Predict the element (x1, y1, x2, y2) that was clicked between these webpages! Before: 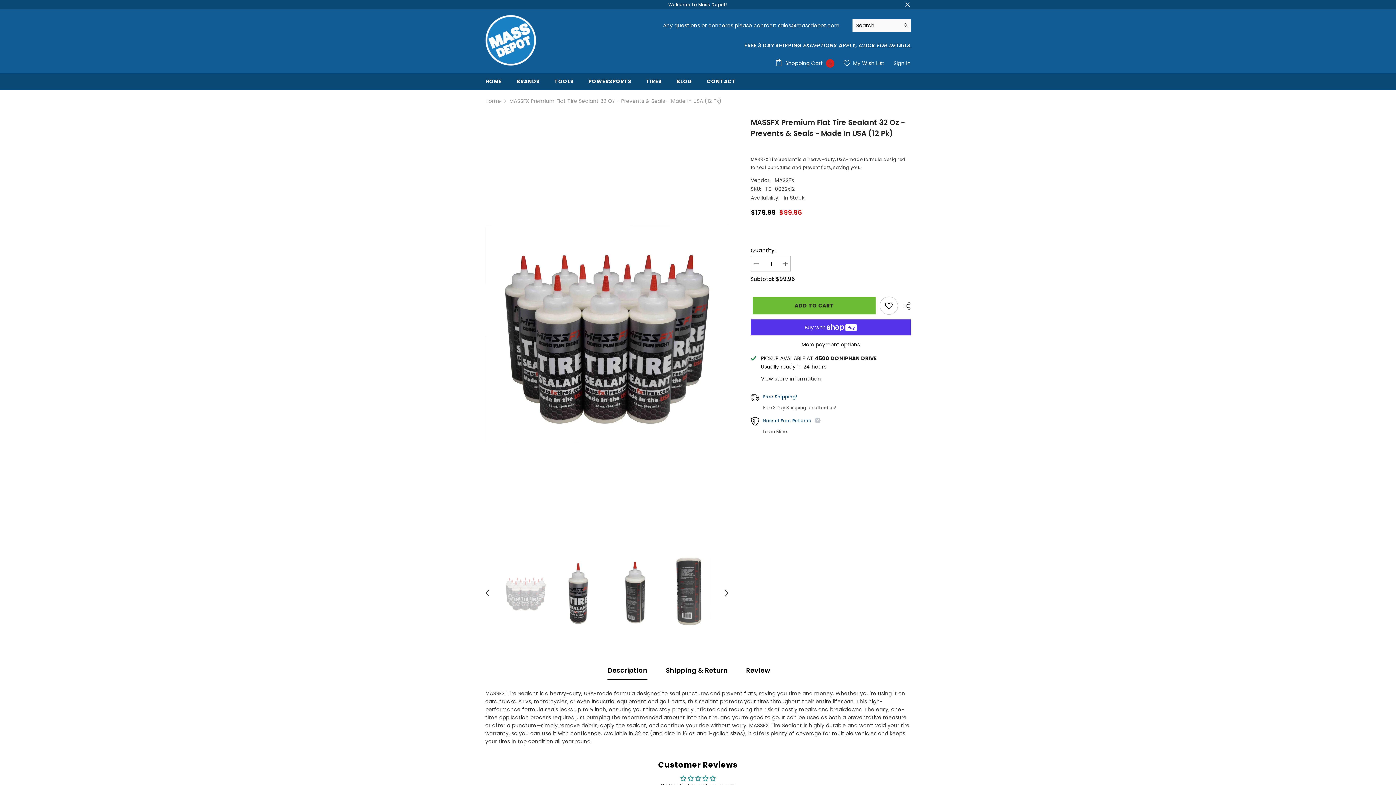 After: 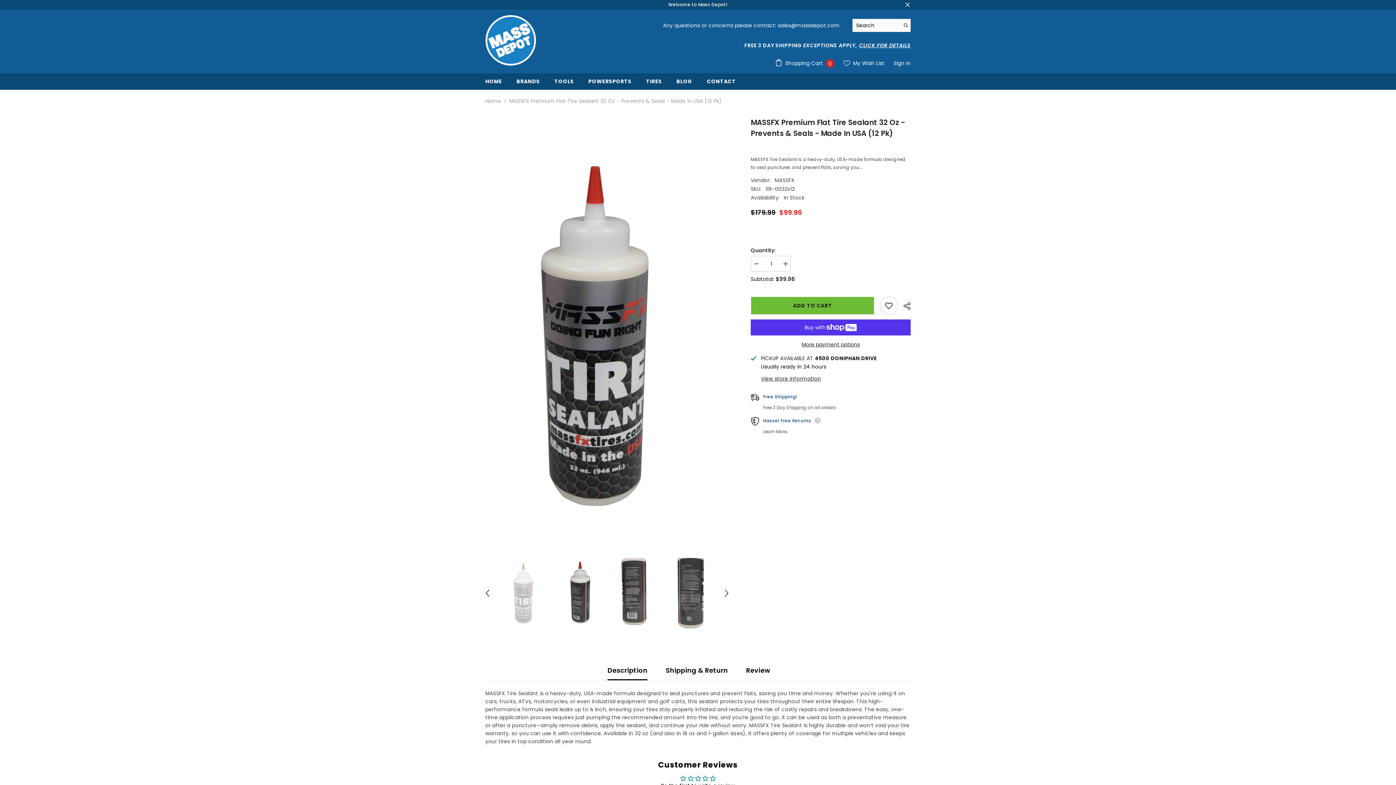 Action: label: Next bbox: (721, 587, 732, 598)